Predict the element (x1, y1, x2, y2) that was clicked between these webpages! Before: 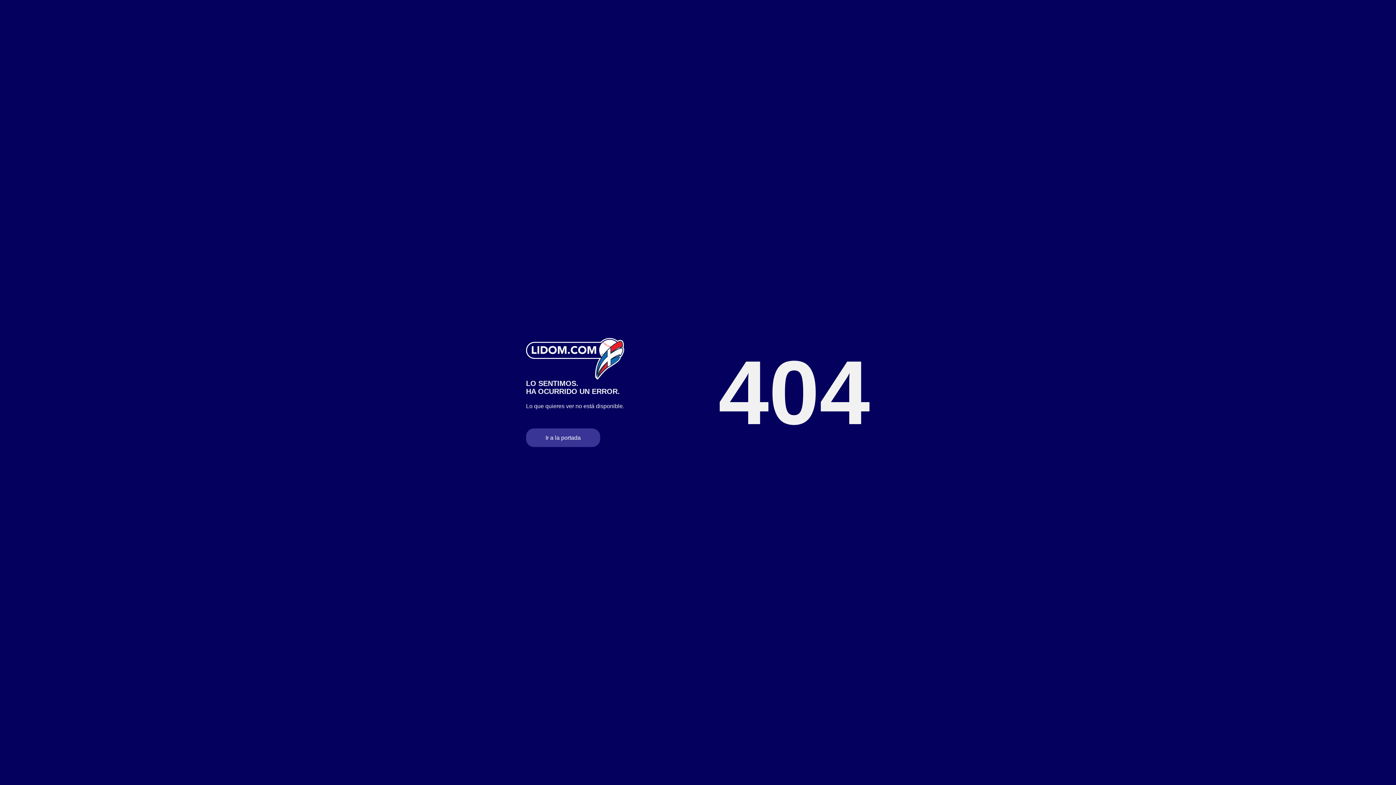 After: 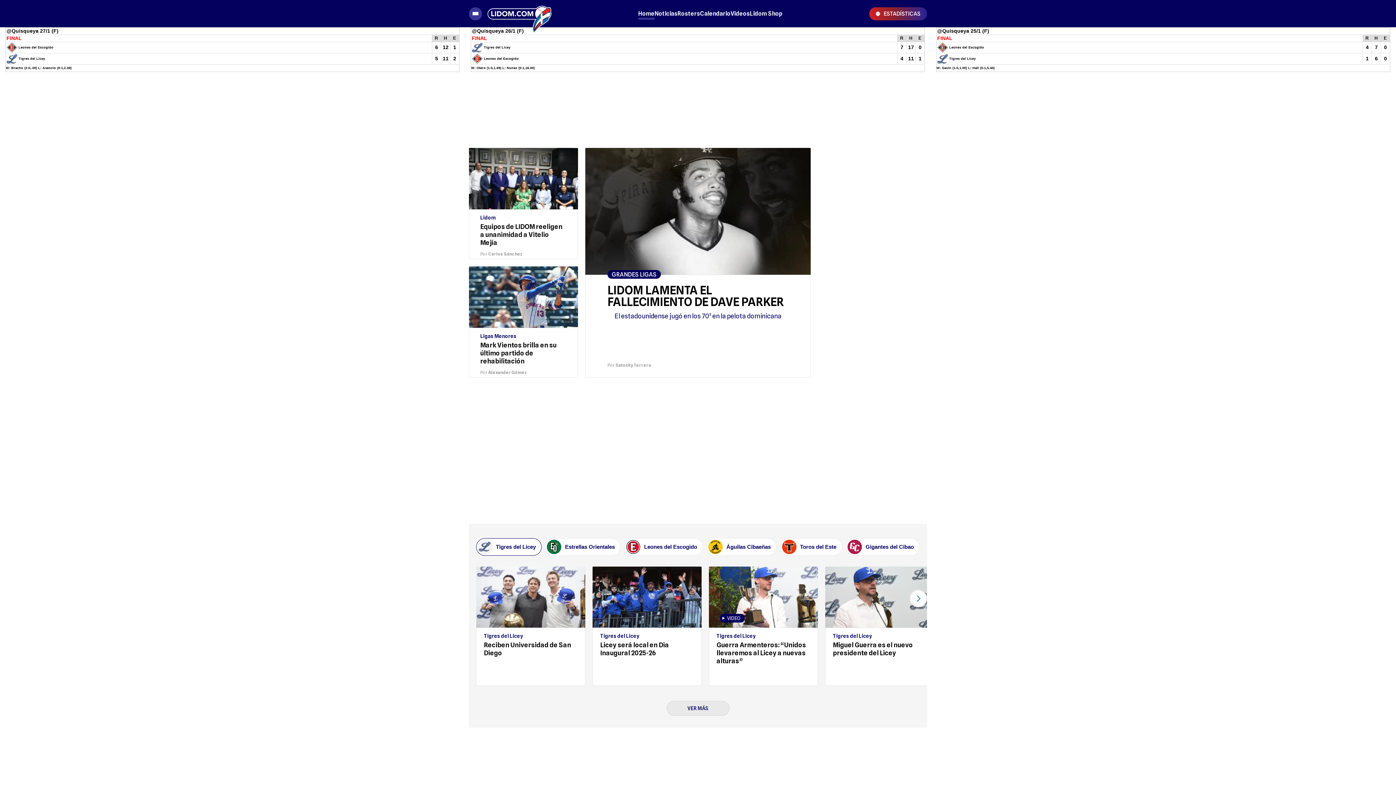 Action: bbox: (526, 428, 600, 447) label: Ir a la portada